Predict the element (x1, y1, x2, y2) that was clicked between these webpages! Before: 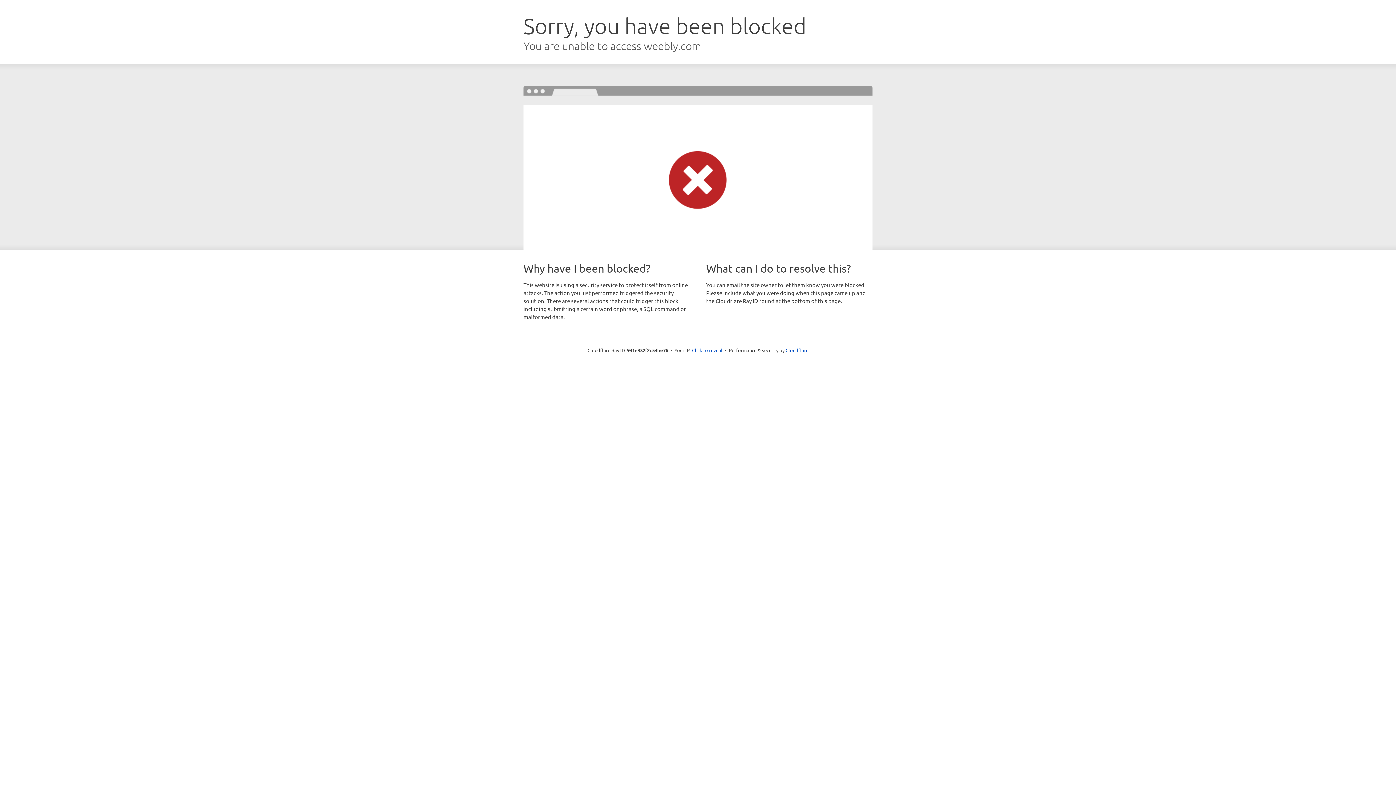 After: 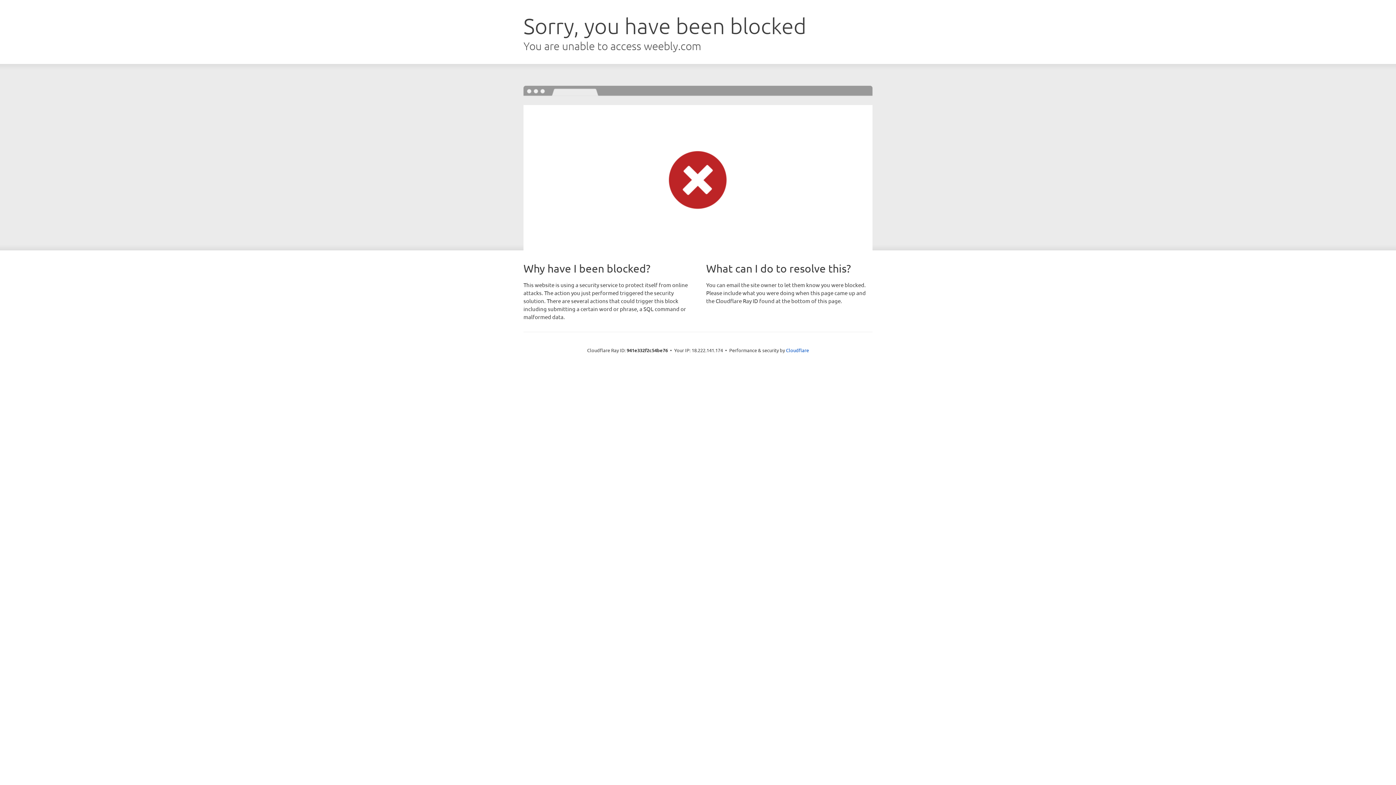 Action: label: Click to reveal bbox: (692, 346, 722, 353)